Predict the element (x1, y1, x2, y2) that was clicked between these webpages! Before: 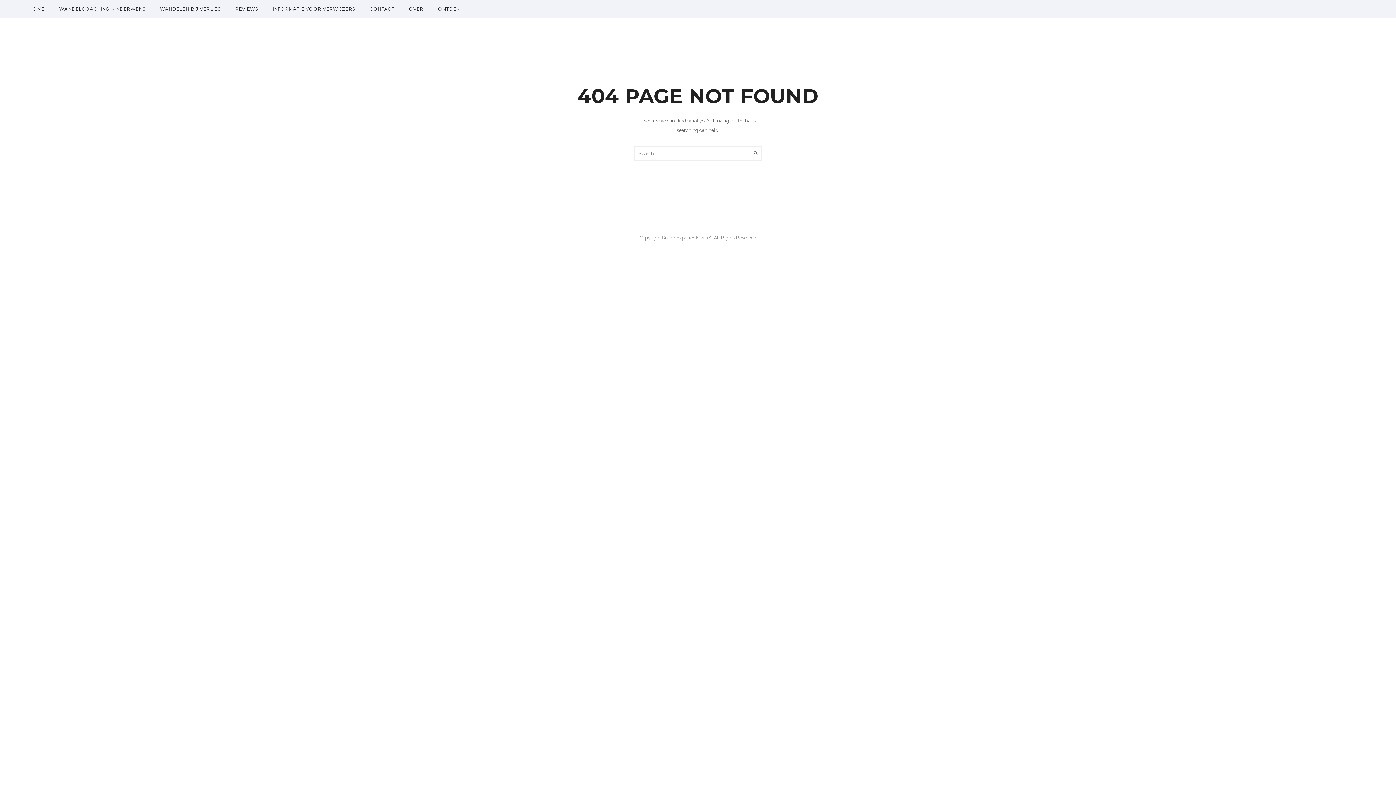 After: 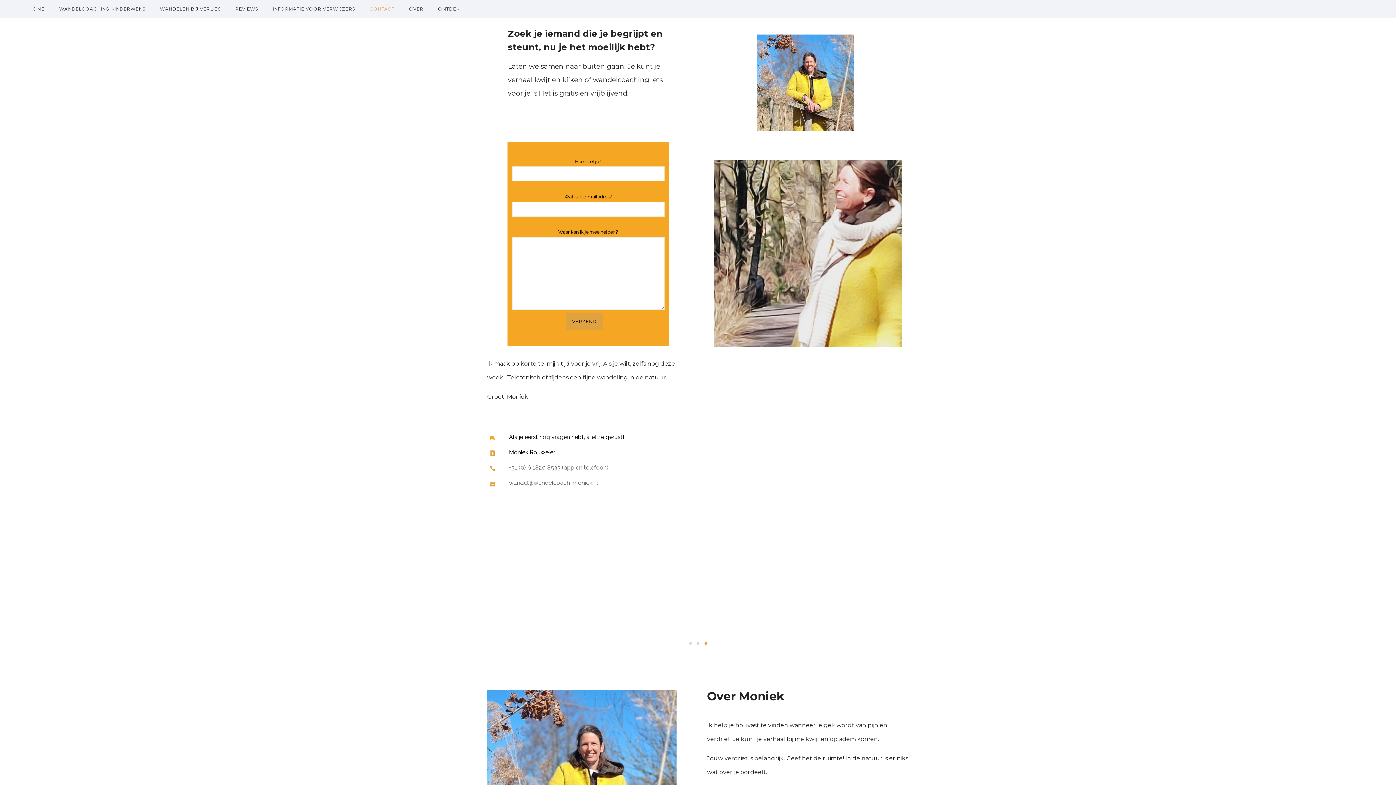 Action: bbox: (362, 6, 401, 11) label: CONTACT